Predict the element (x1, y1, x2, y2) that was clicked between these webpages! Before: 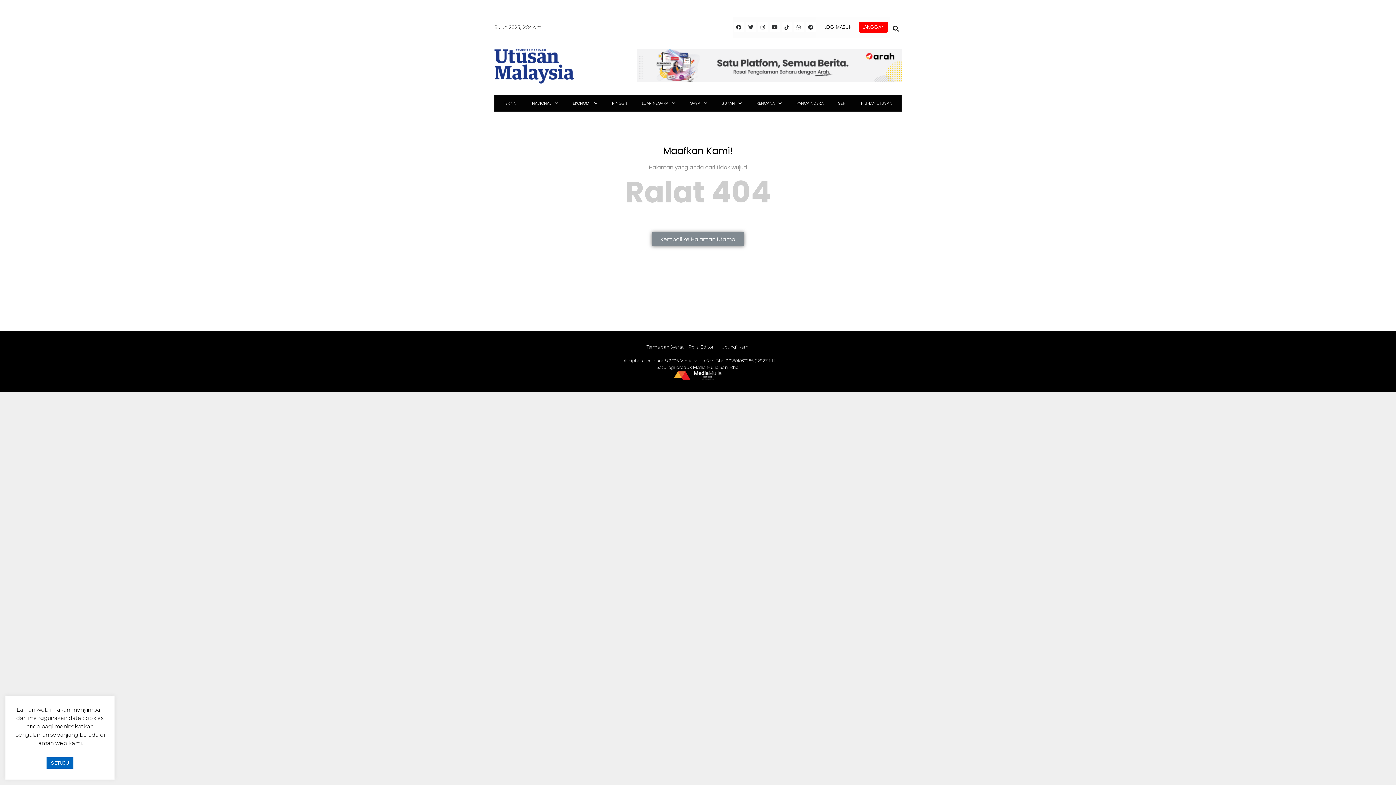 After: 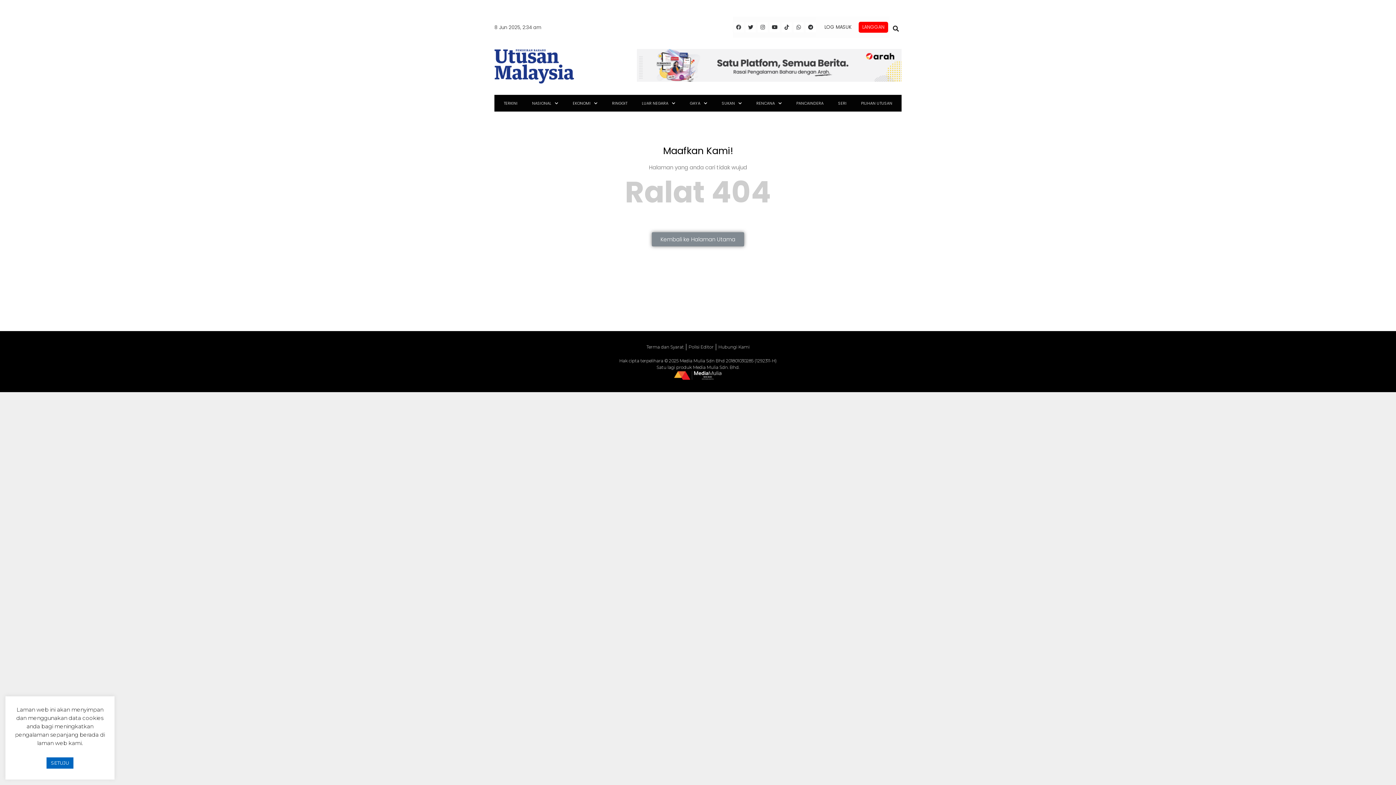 Action: bbox: (733, 22, 743, 32) label: Facebook